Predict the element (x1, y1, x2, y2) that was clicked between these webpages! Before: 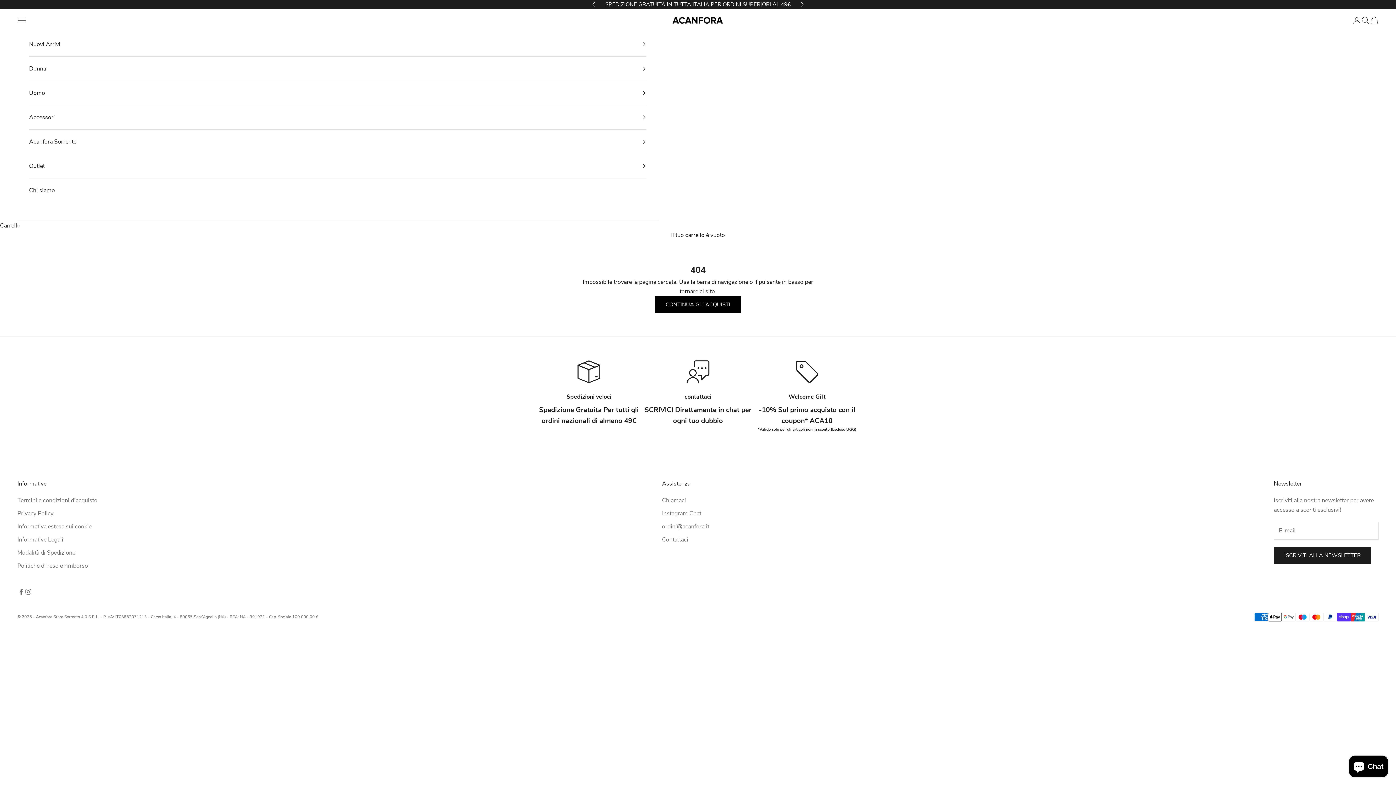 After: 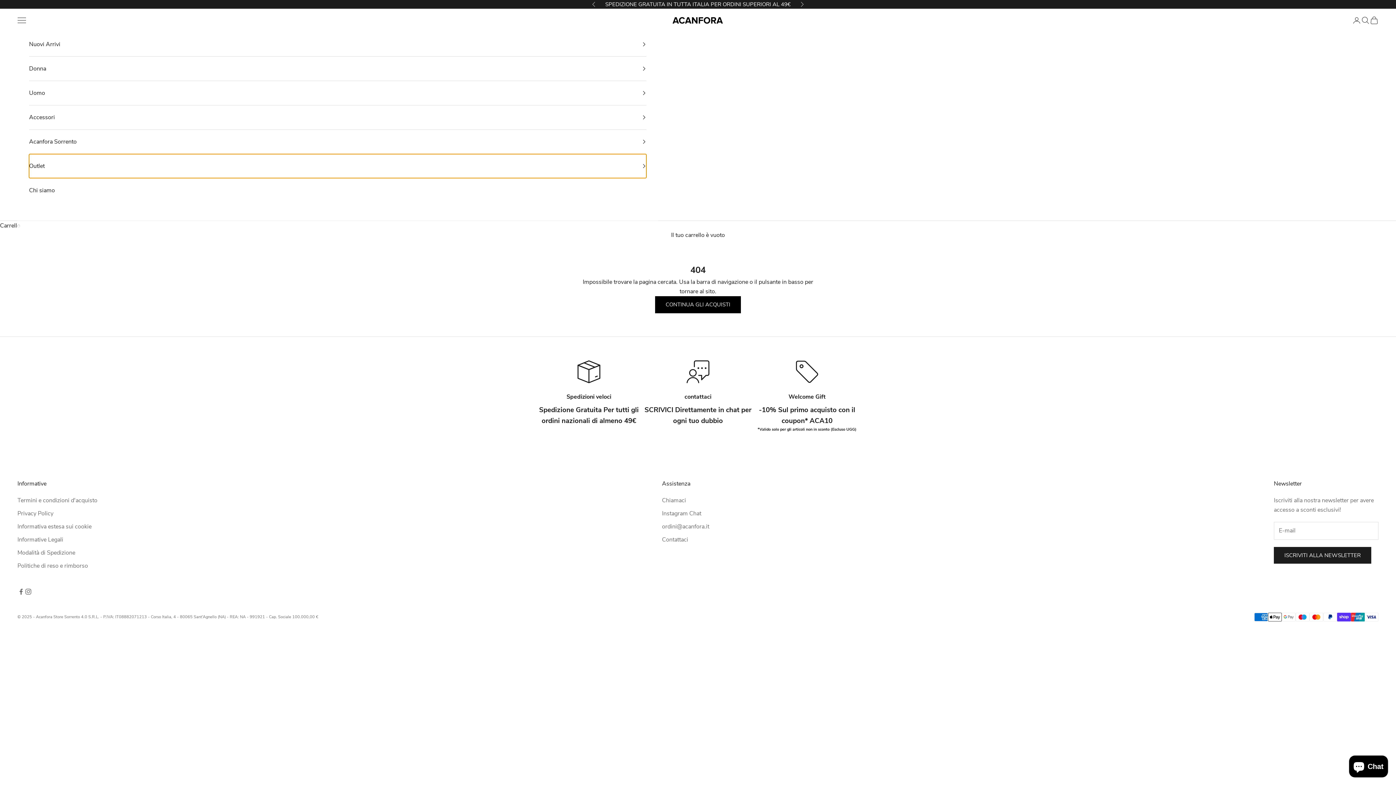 Action: bbox: (29, 154, 646, 178) label: Outlet